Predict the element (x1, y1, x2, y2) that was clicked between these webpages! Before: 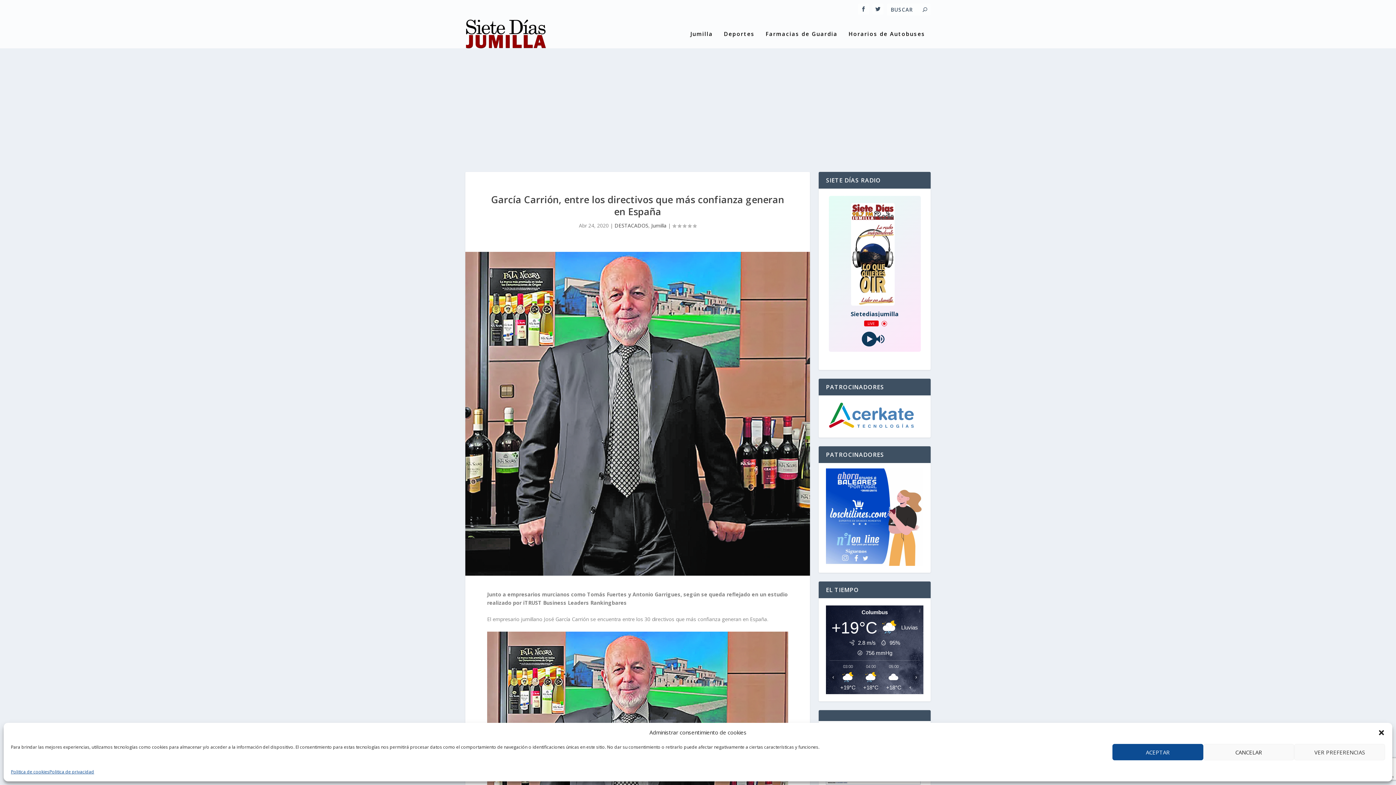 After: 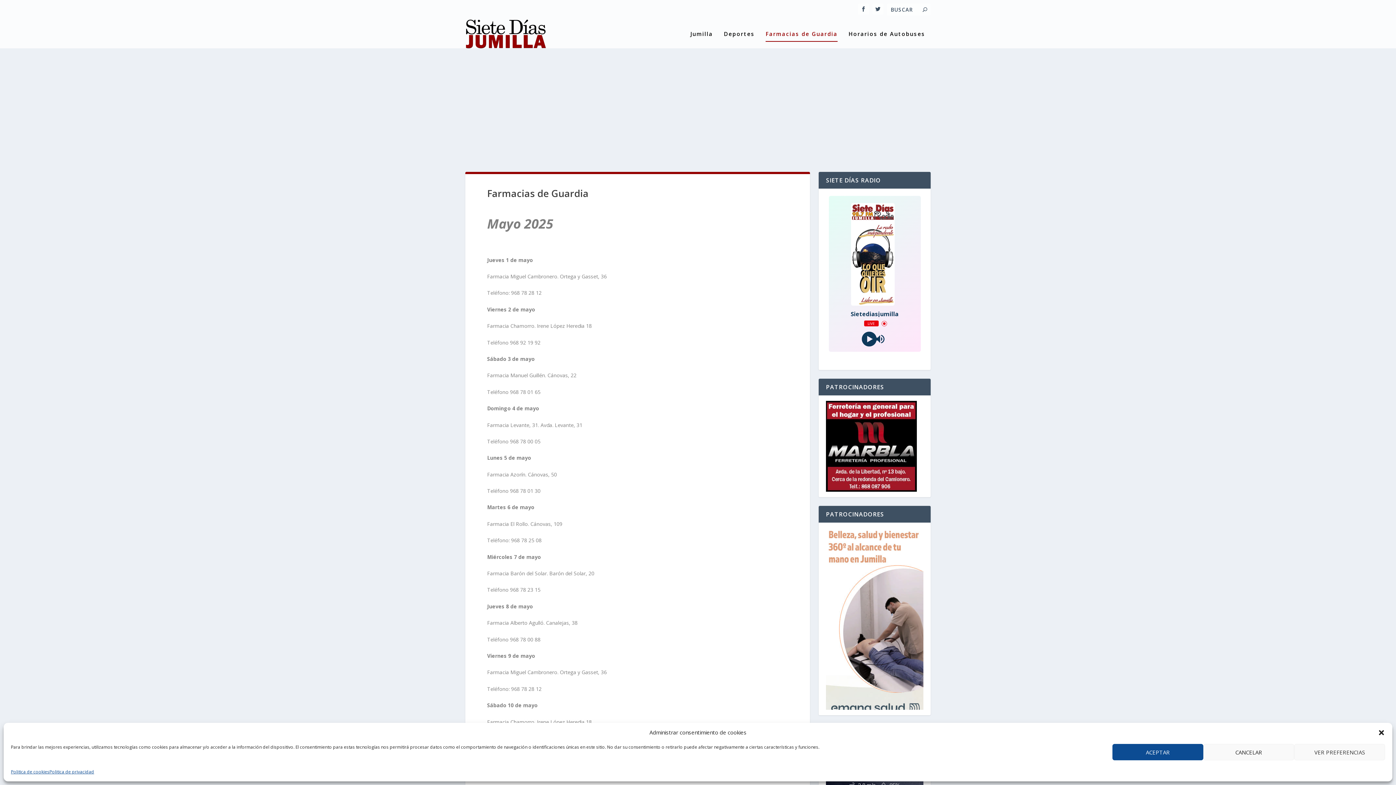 Action: label: Farmacias de Guardia bbox: (765, 30, 837, 48)